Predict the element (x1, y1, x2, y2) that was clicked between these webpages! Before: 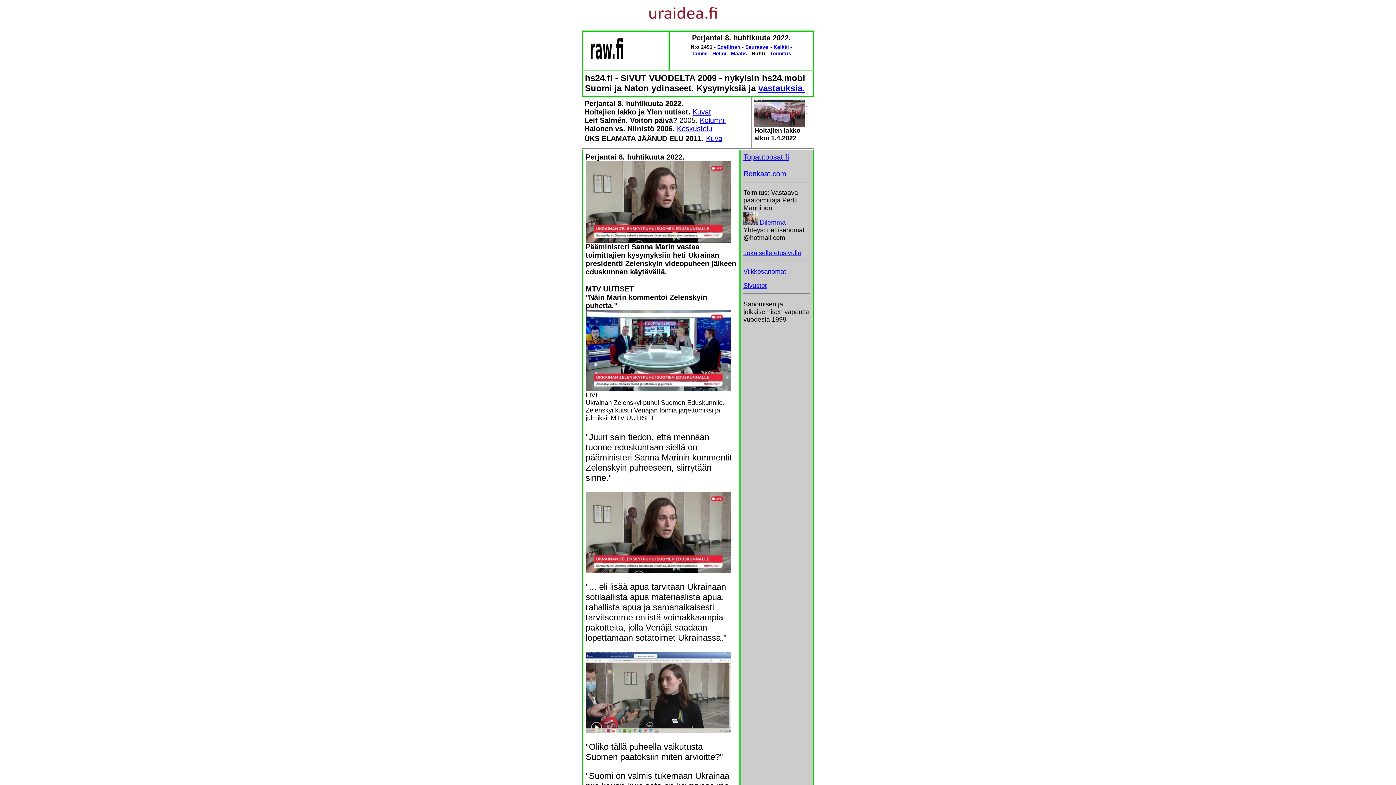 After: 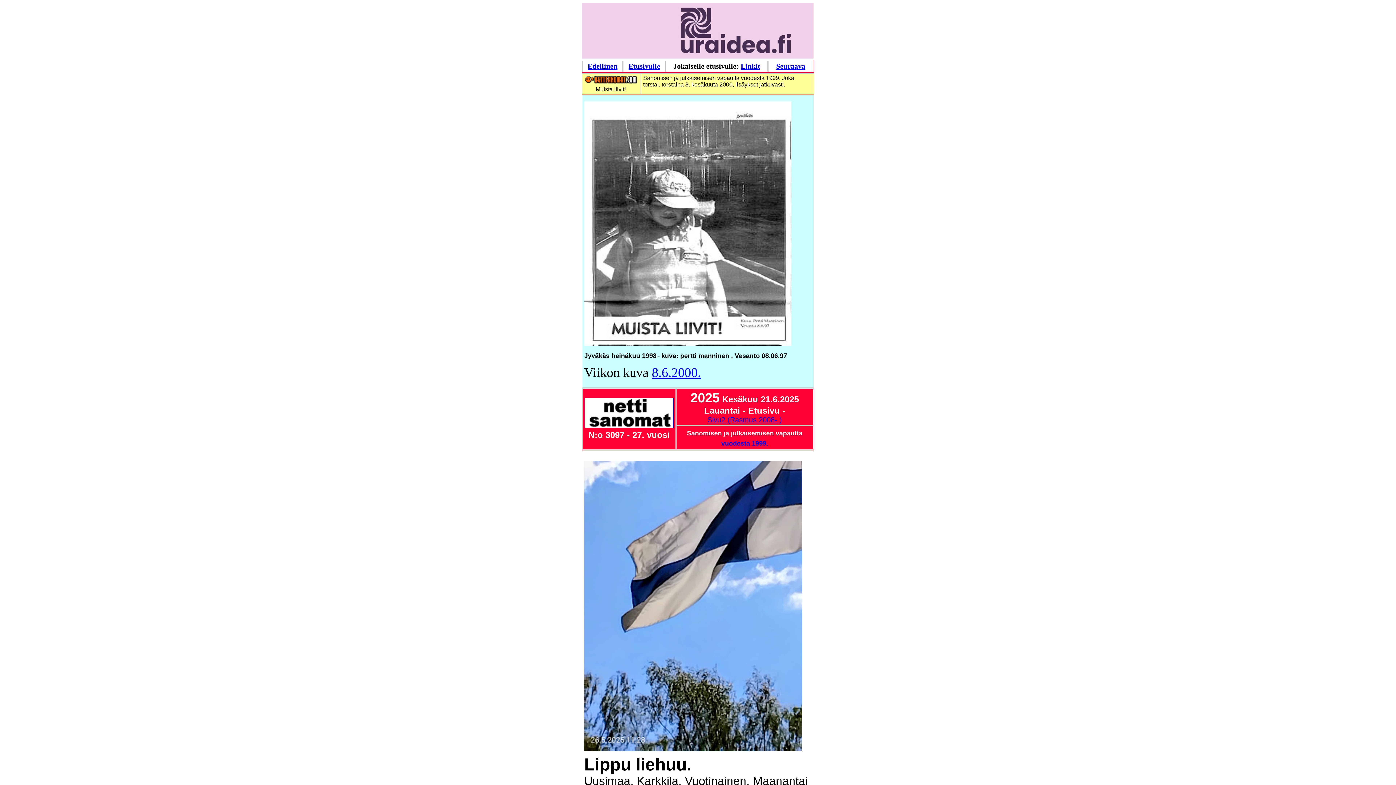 Action: bbox: (743, 221, 758, 225)